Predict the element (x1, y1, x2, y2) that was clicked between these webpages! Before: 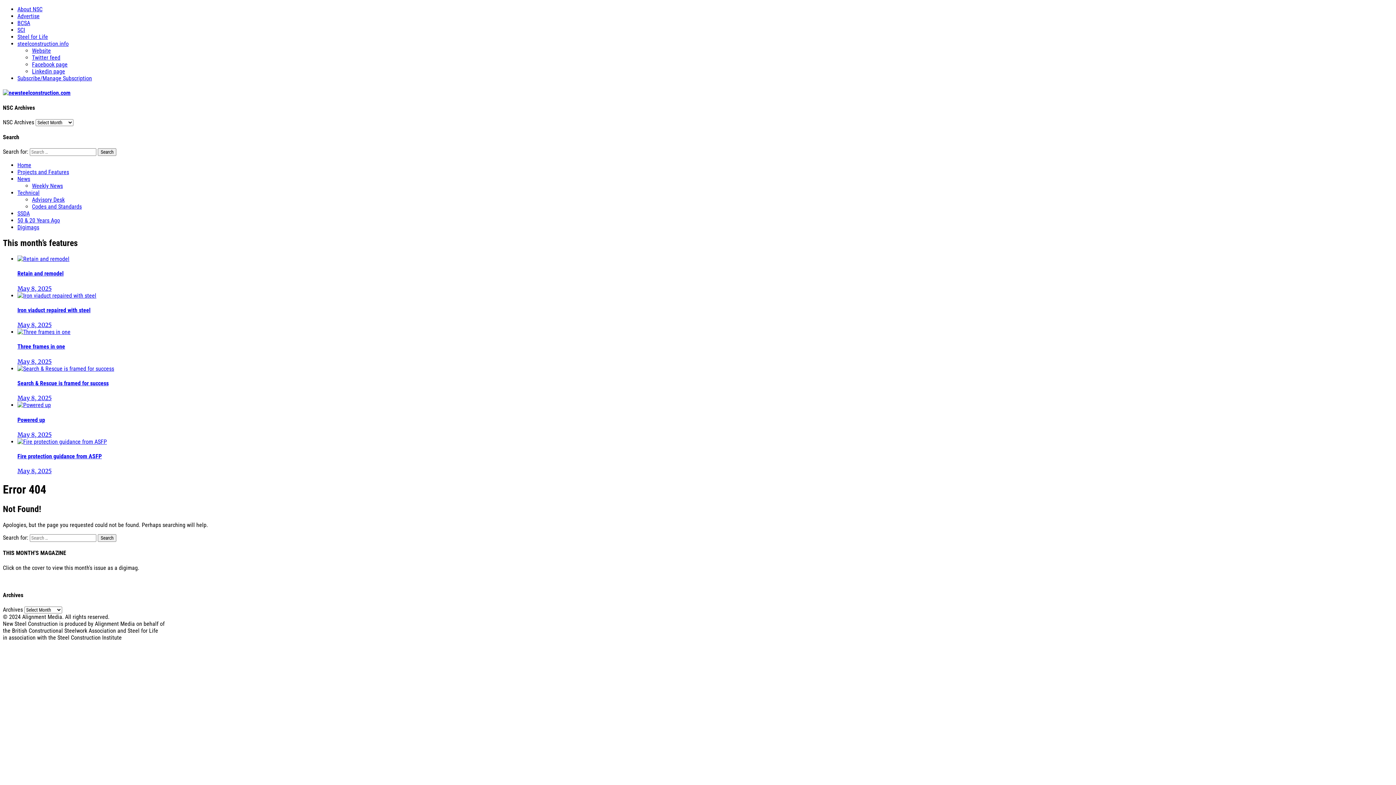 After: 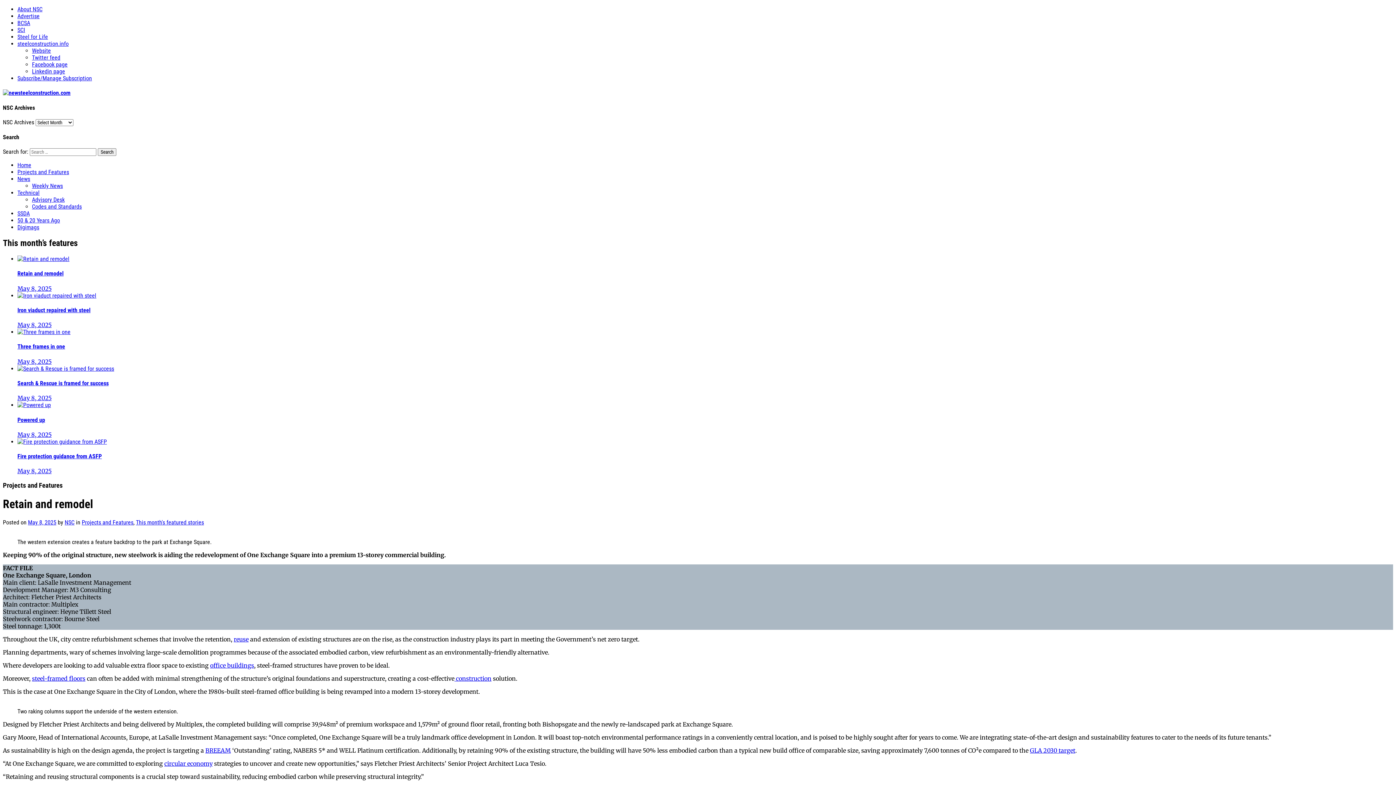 Action: label: Retain and remodel bbox: (17, 270, 63, 277)